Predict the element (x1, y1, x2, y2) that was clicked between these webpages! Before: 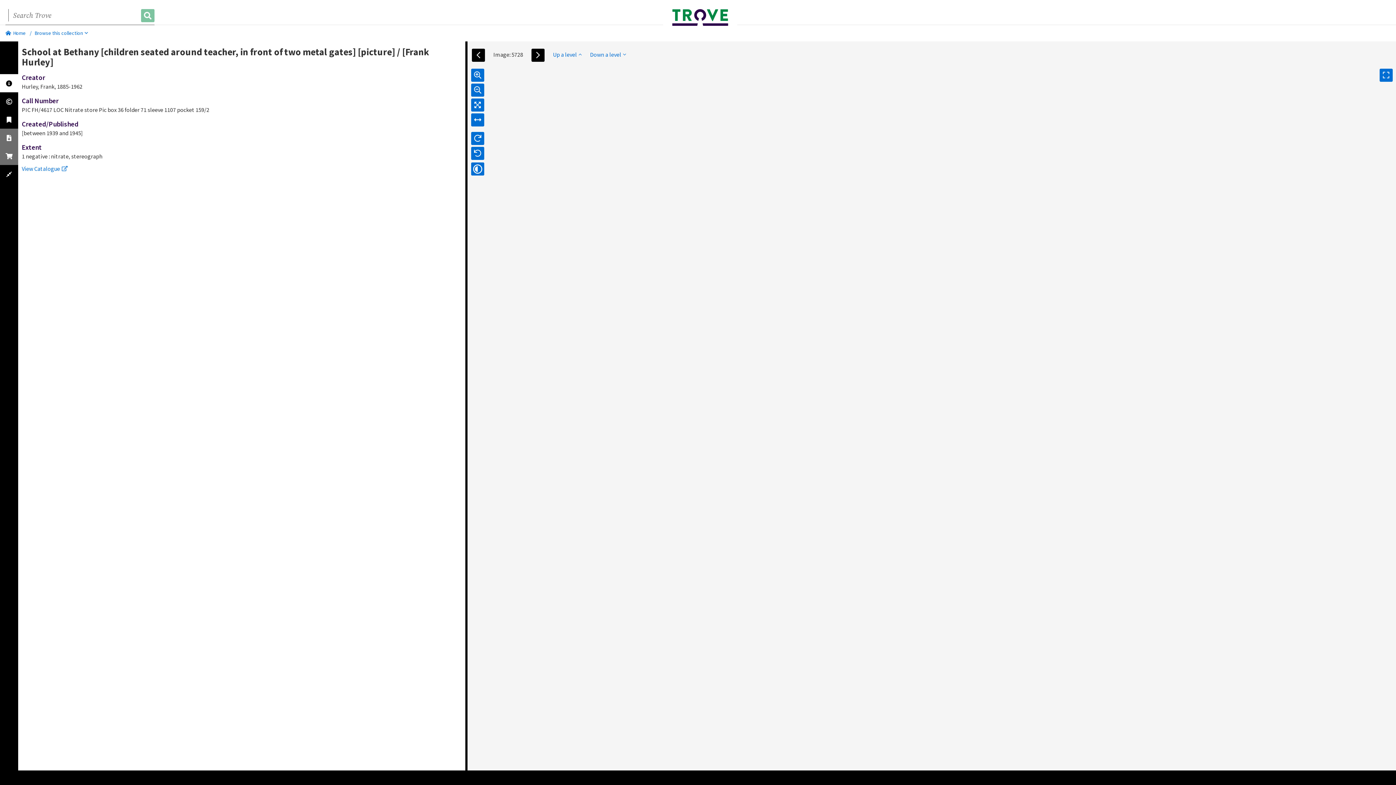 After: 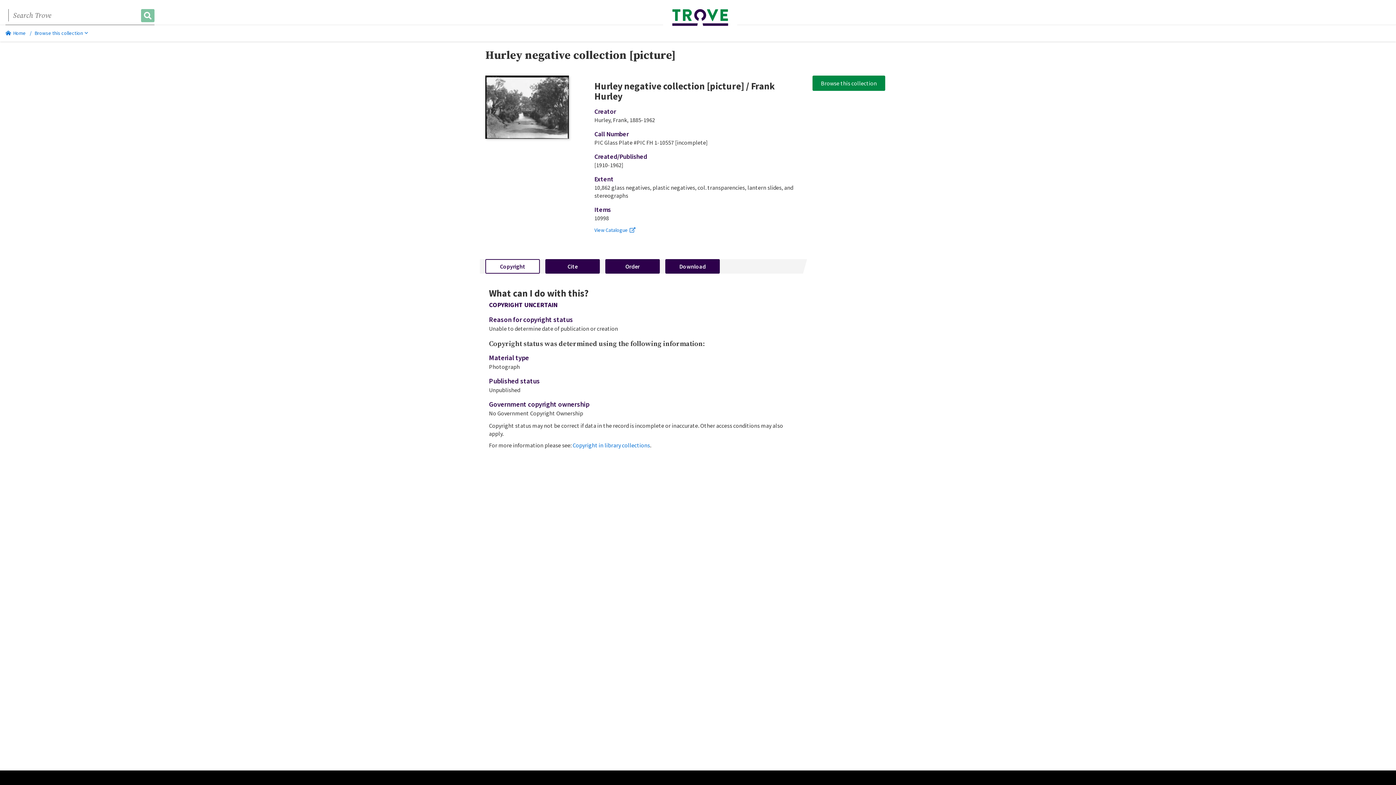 Action: label: Up a level bbox: (553, 50, 581, 58)